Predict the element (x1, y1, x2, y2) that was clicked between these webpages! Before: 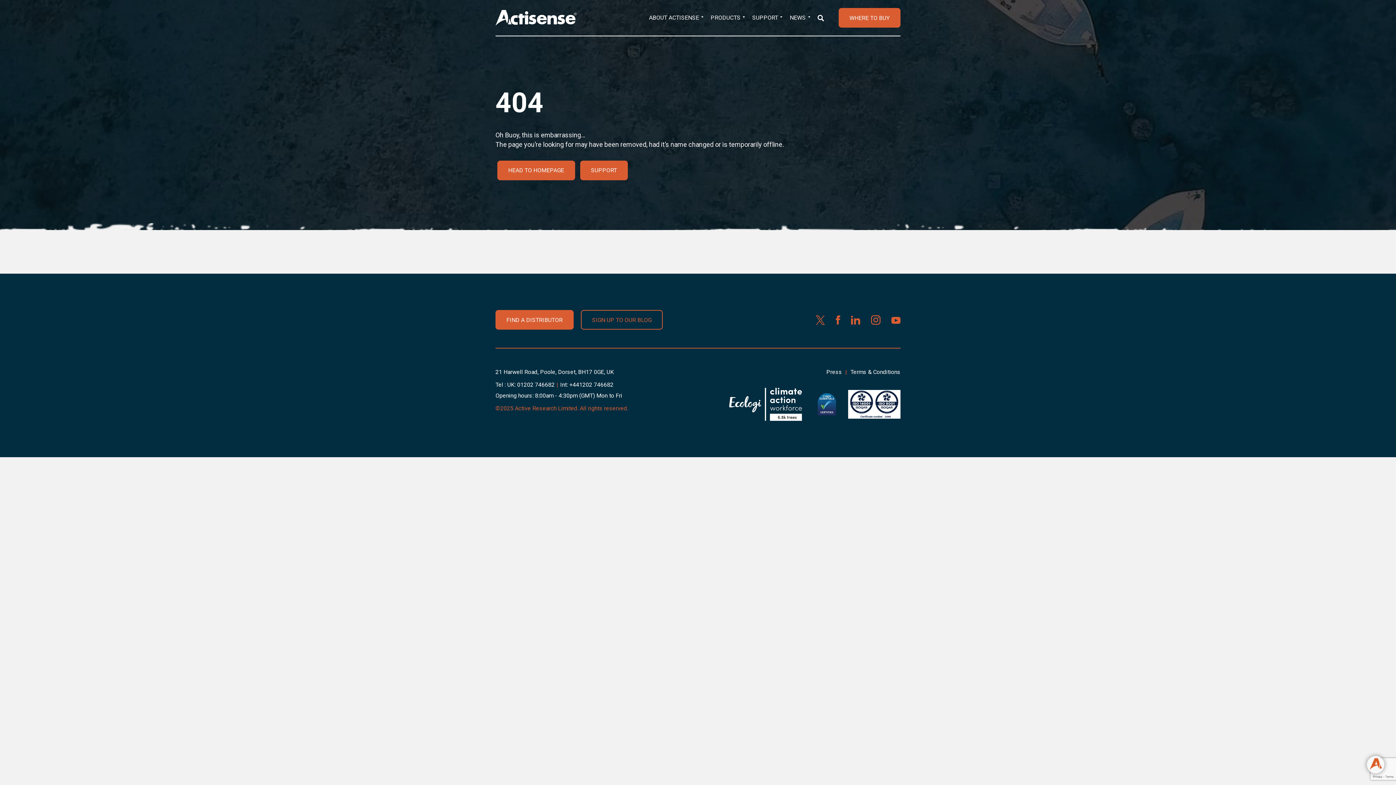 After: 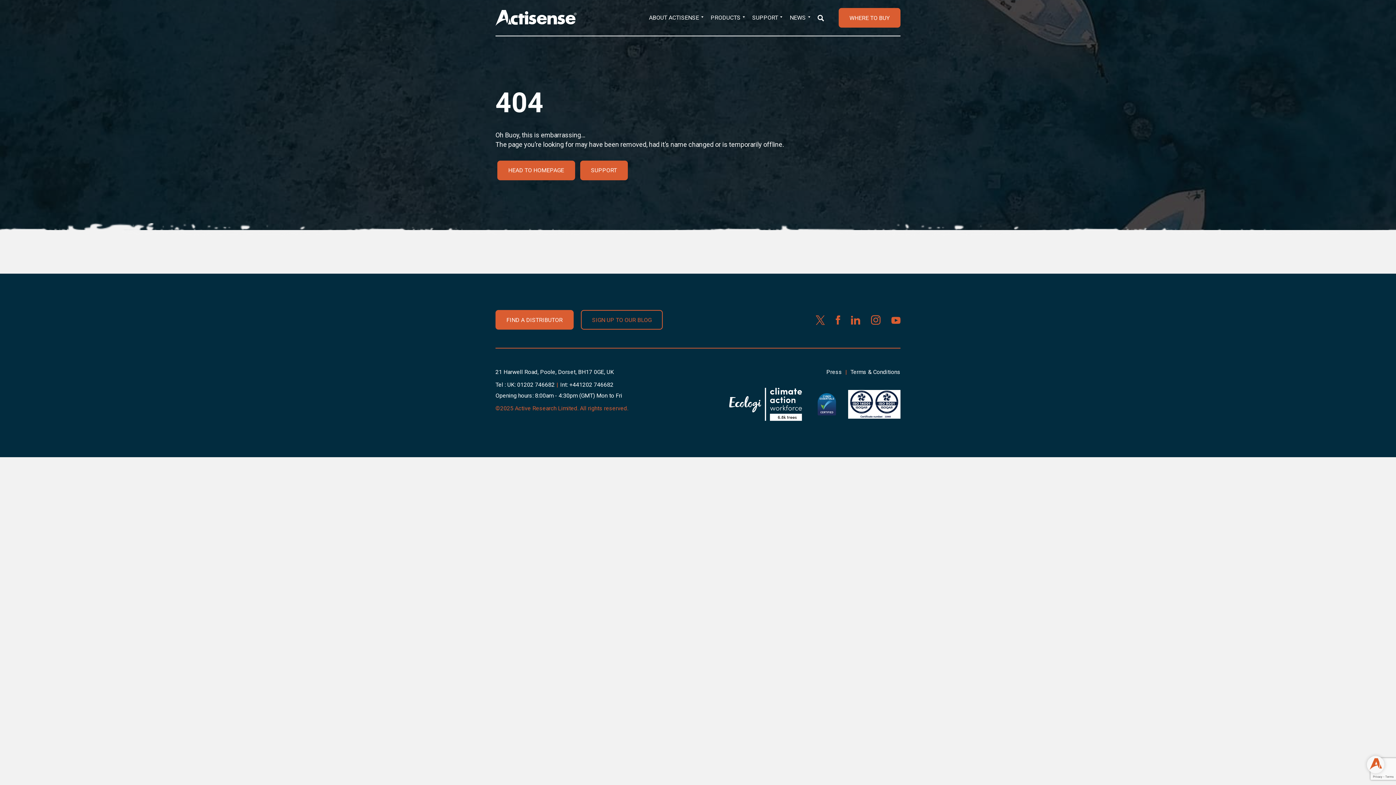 Action: bbox: (517, 381, 554, 388) label: 01202 746682